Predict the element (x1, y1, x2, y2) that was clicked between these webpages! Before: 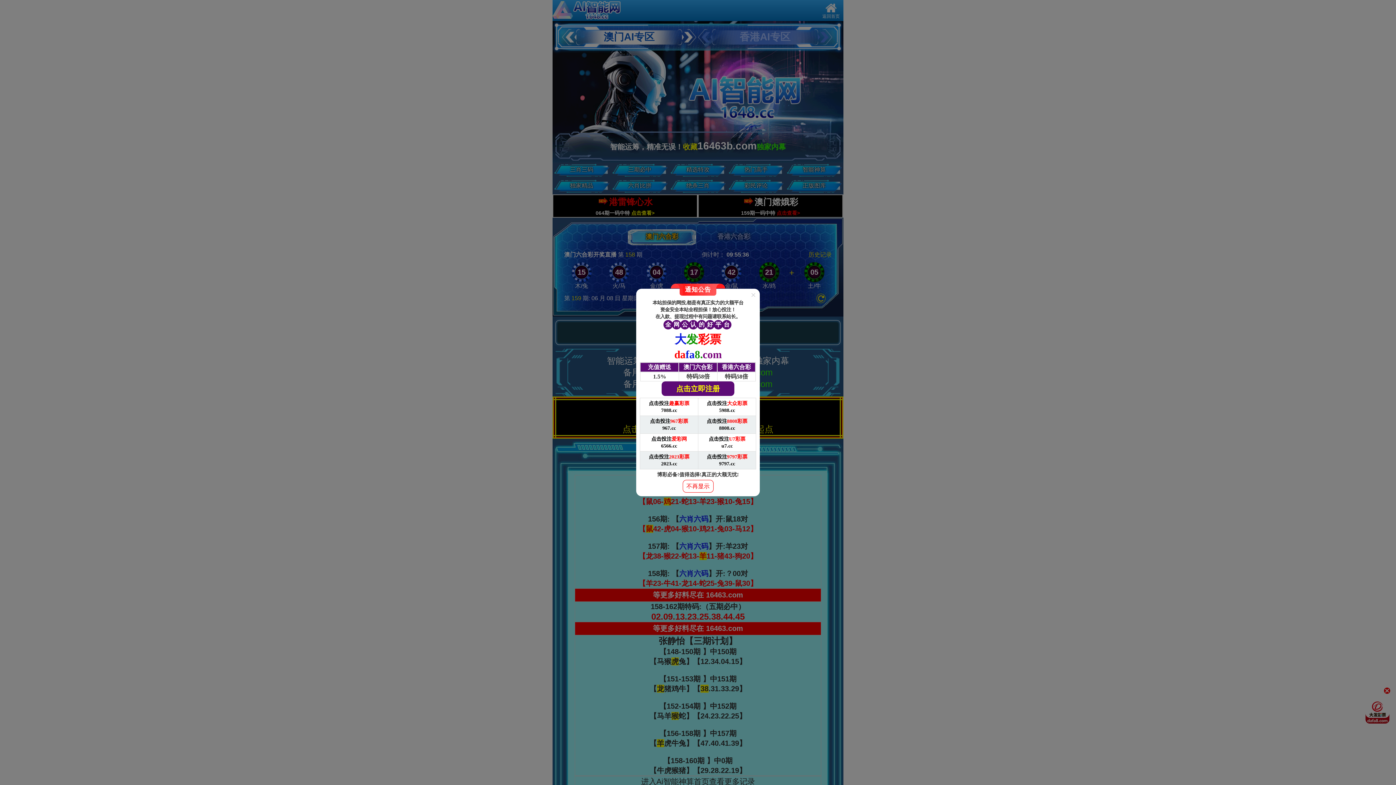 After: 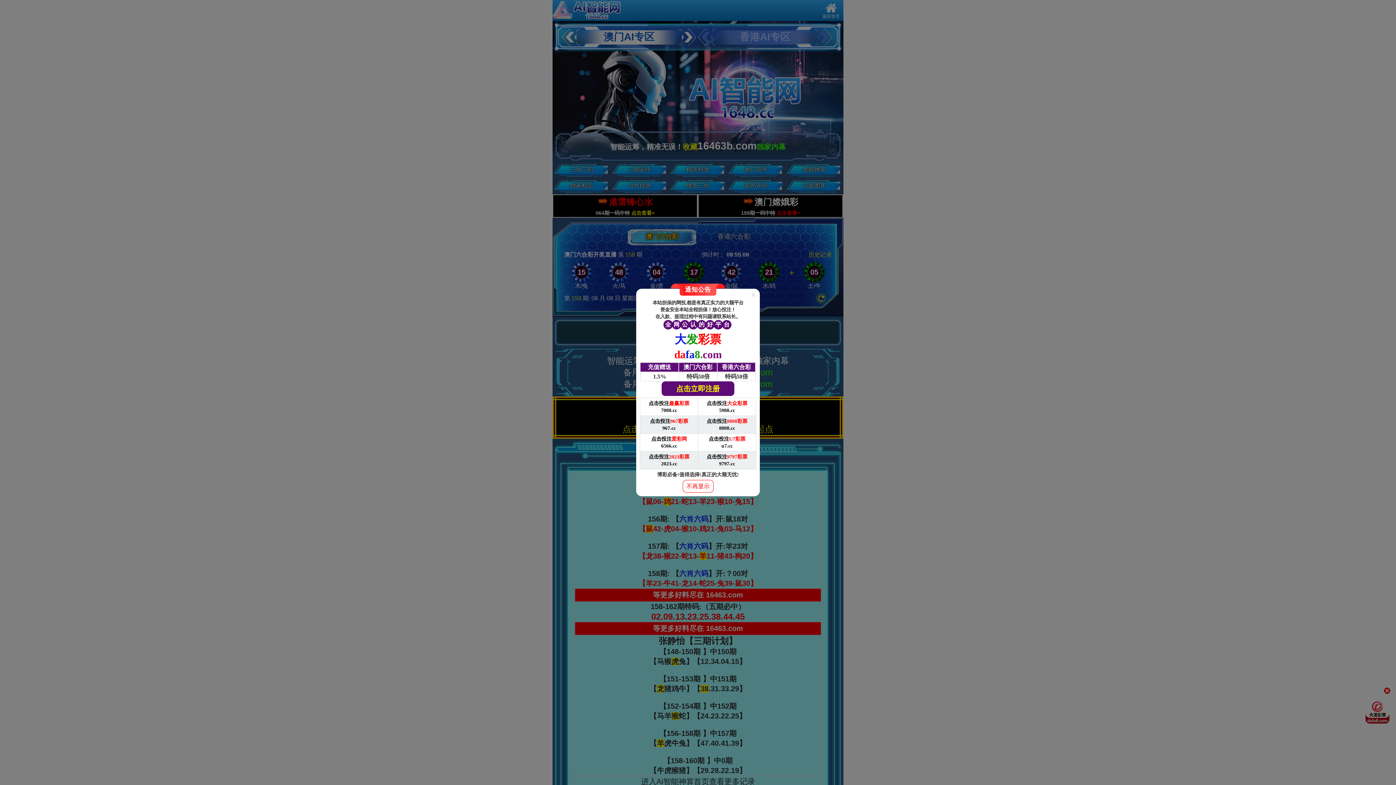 Action: bbox: (698, 398, 756, 416) label: 点击投注大众彩票

5988.cc